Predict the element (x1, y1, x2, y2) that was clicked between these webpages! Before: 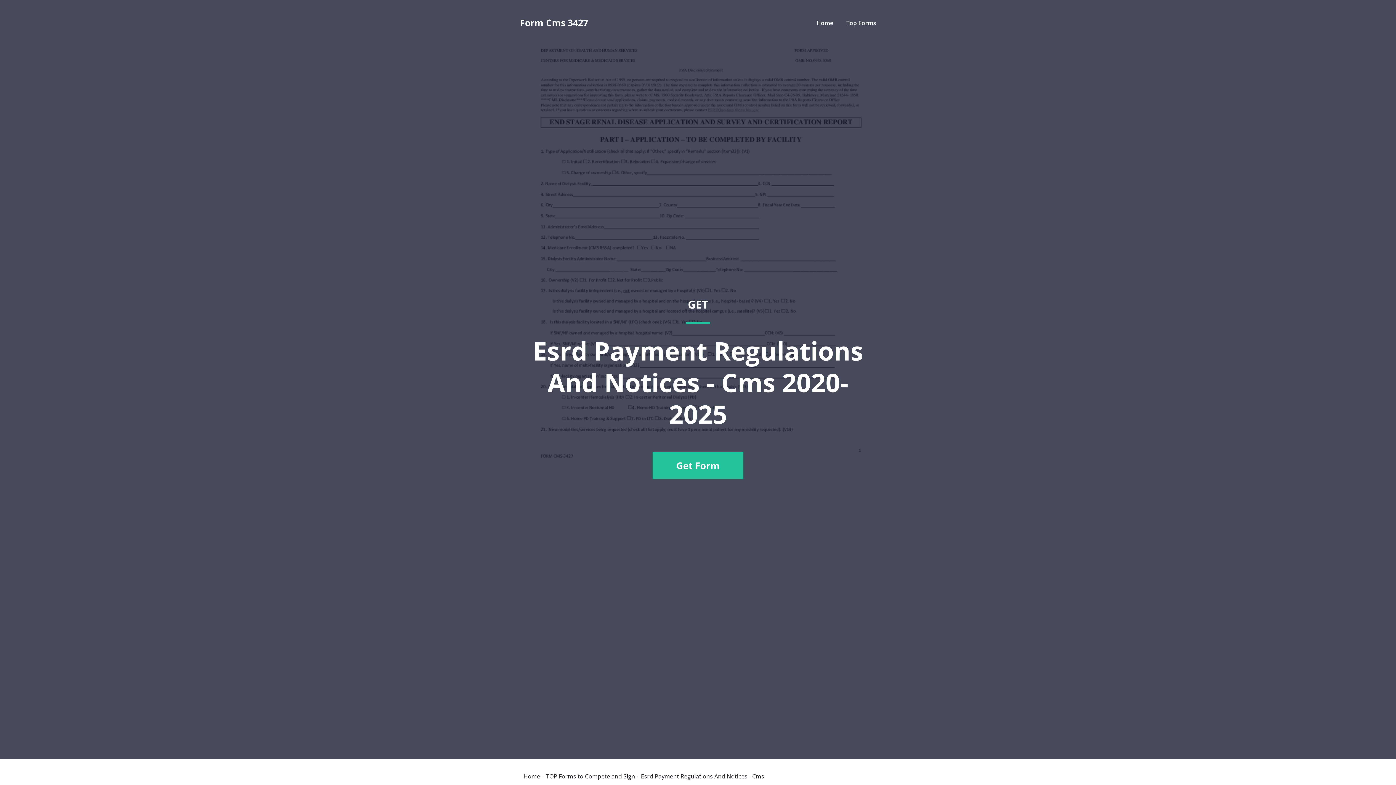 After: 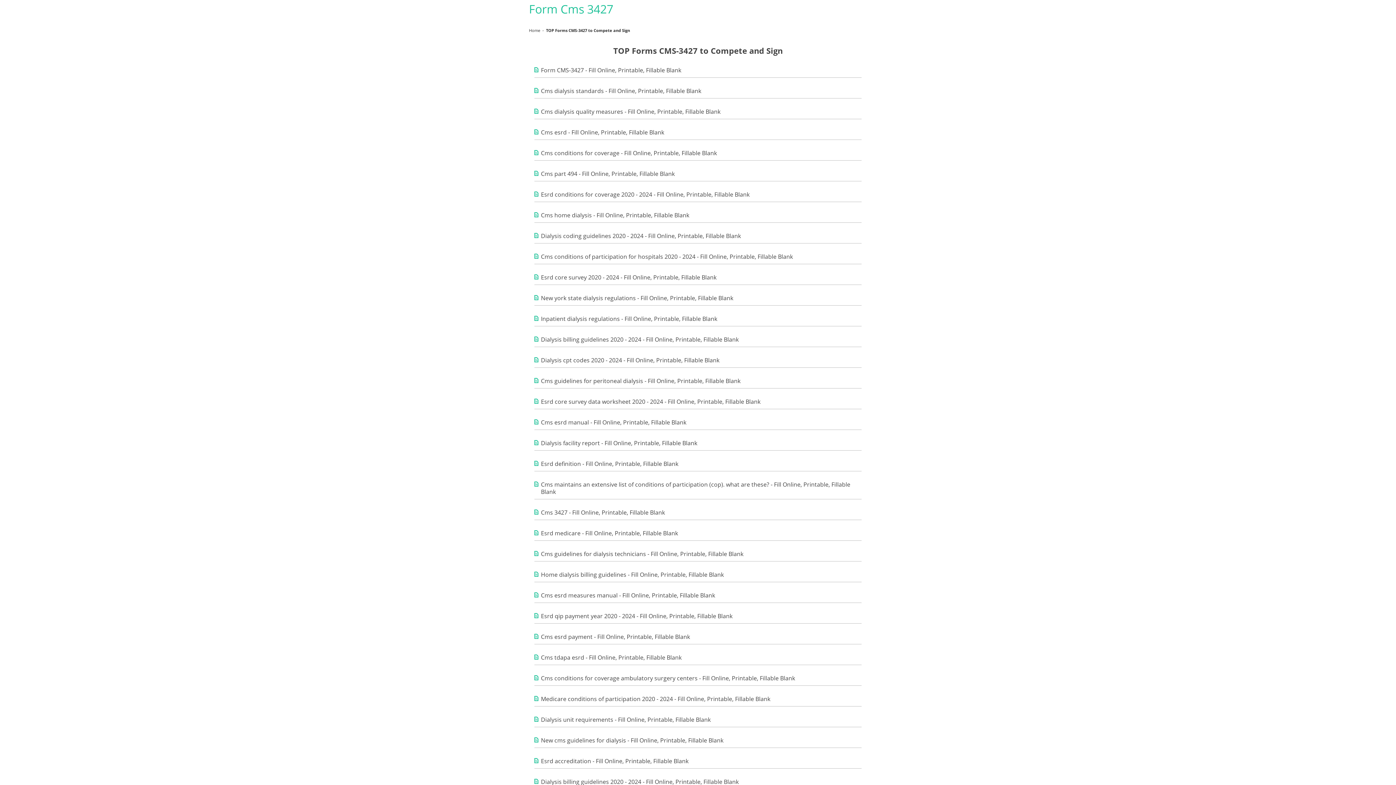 Action: label: Top Forms bbox: (846, 18, 876, 26)